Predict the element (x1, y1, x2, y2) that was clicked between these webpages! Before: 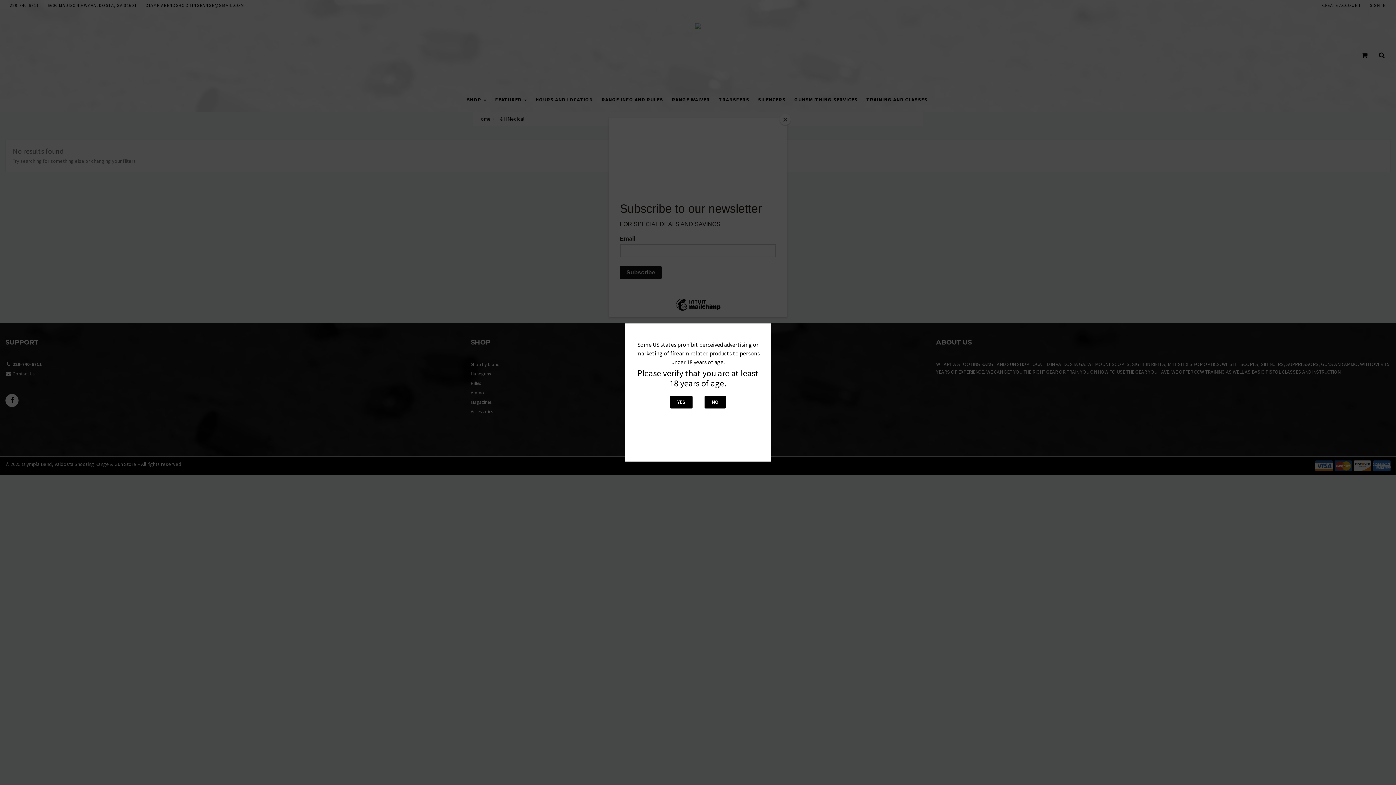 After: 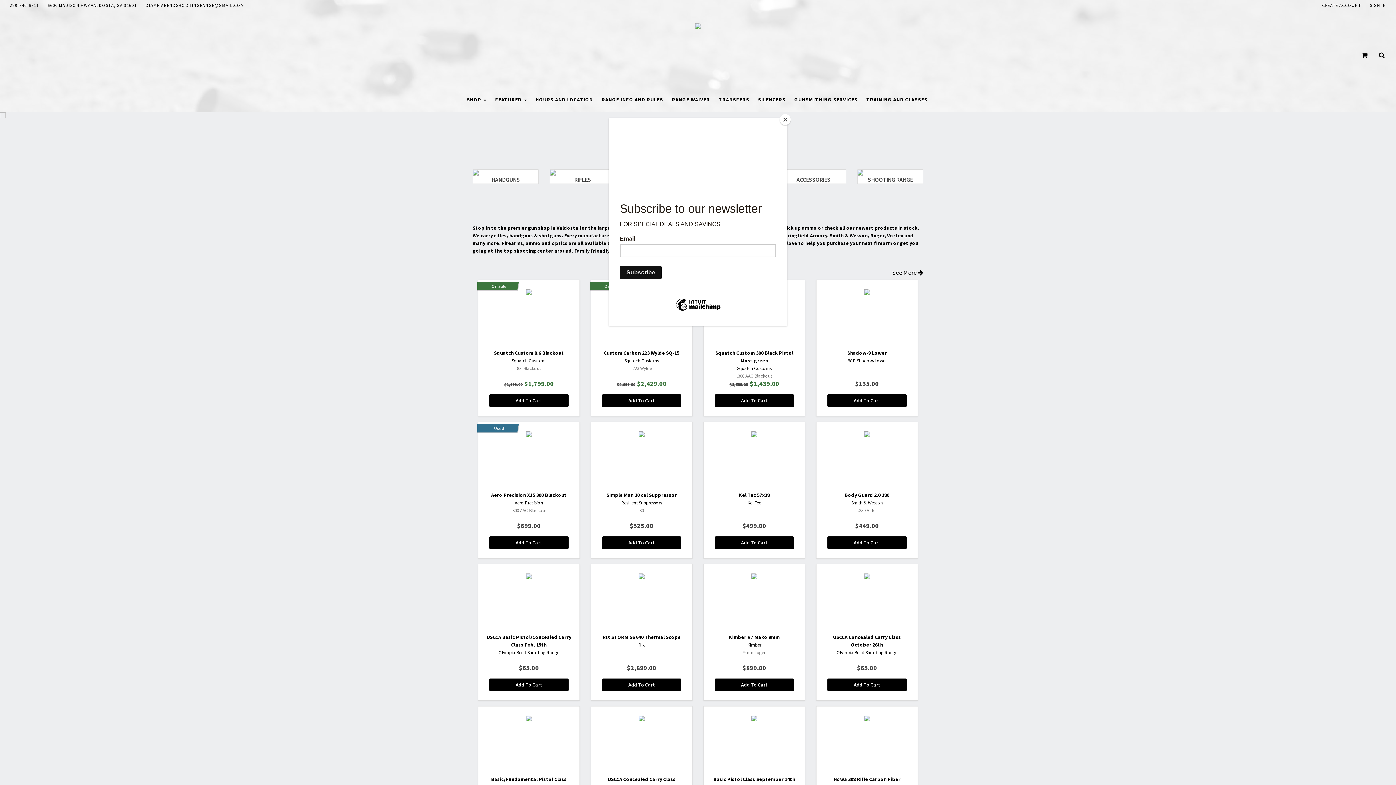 Action: bbox: (670, 396, 692, 408) label: YES